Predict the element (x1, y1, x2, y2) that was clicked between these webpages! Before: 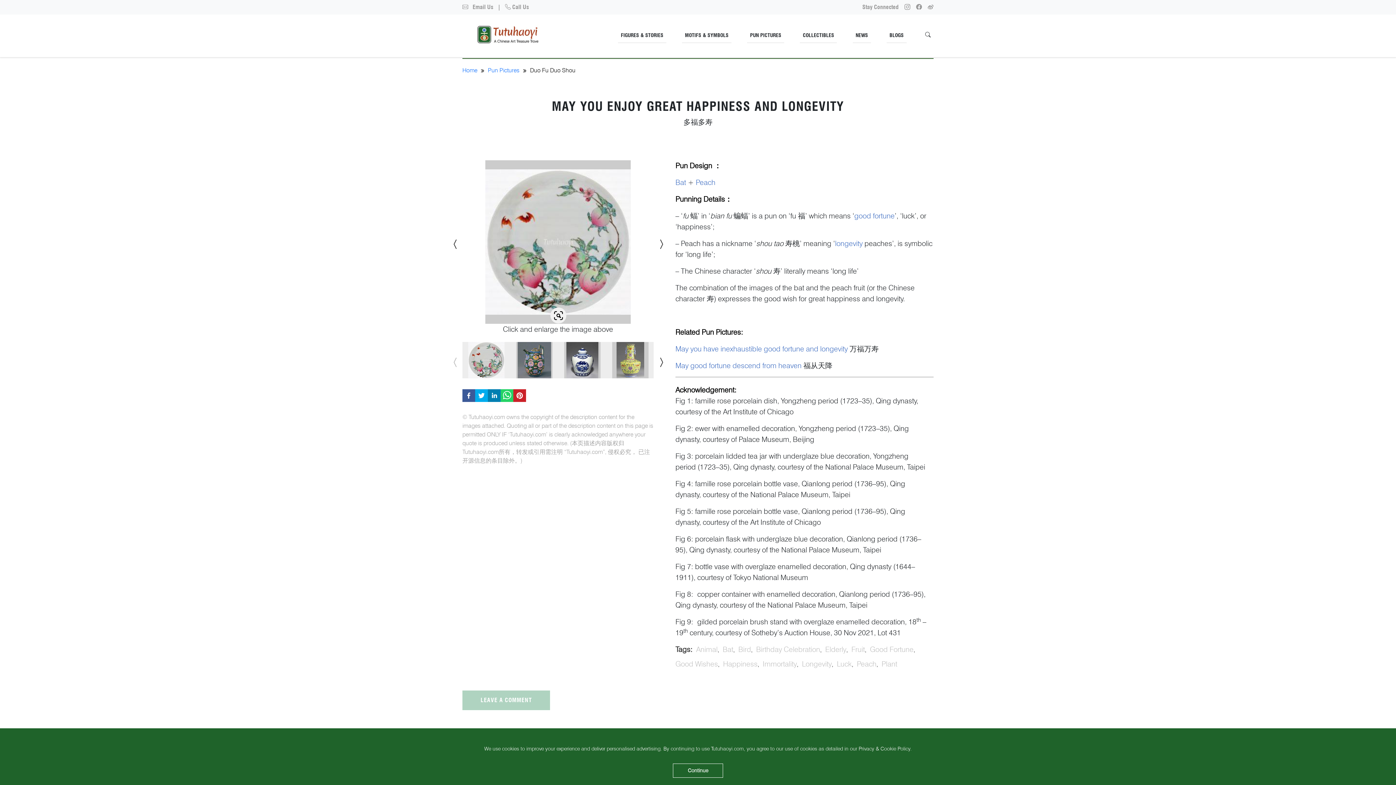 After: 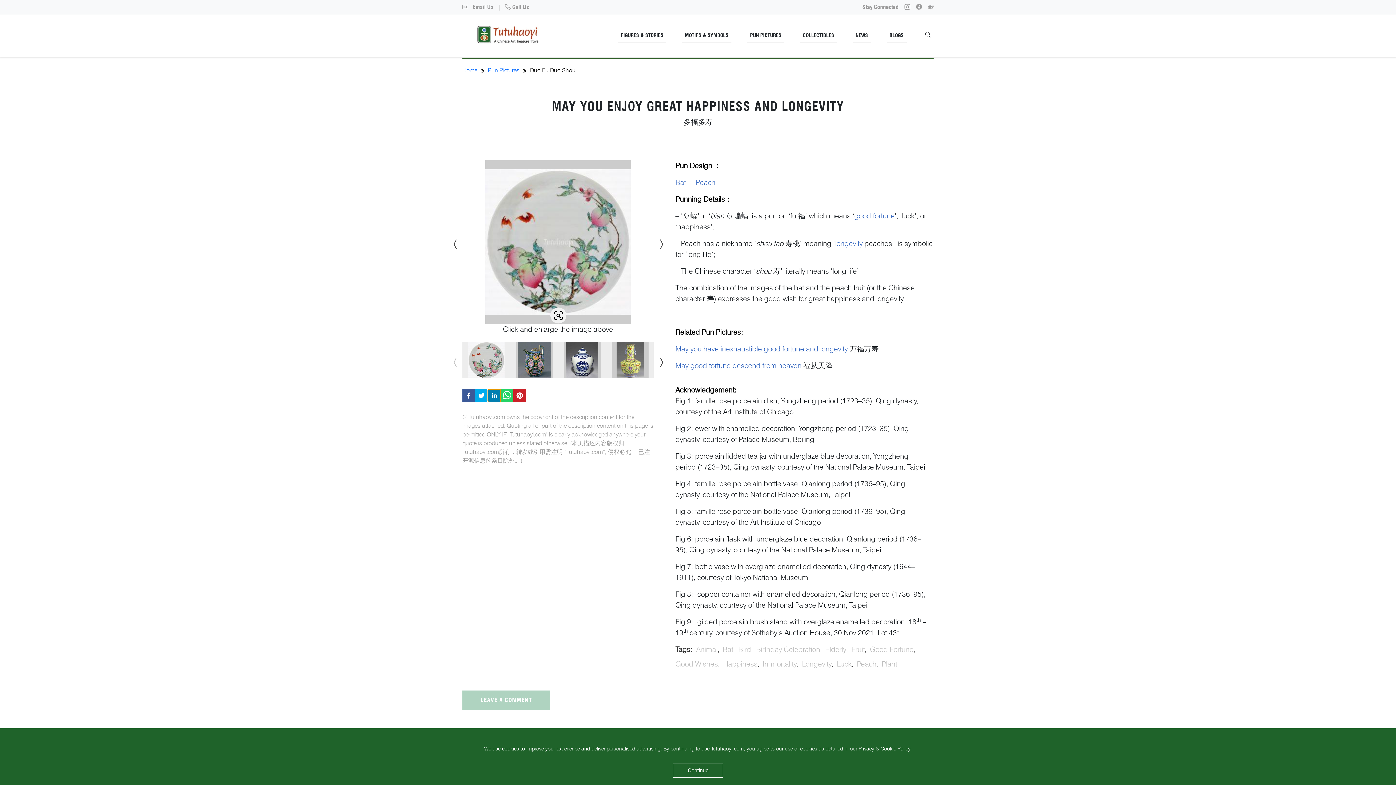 Action: label: linkedin bbox: (488, 389, 500, 402)